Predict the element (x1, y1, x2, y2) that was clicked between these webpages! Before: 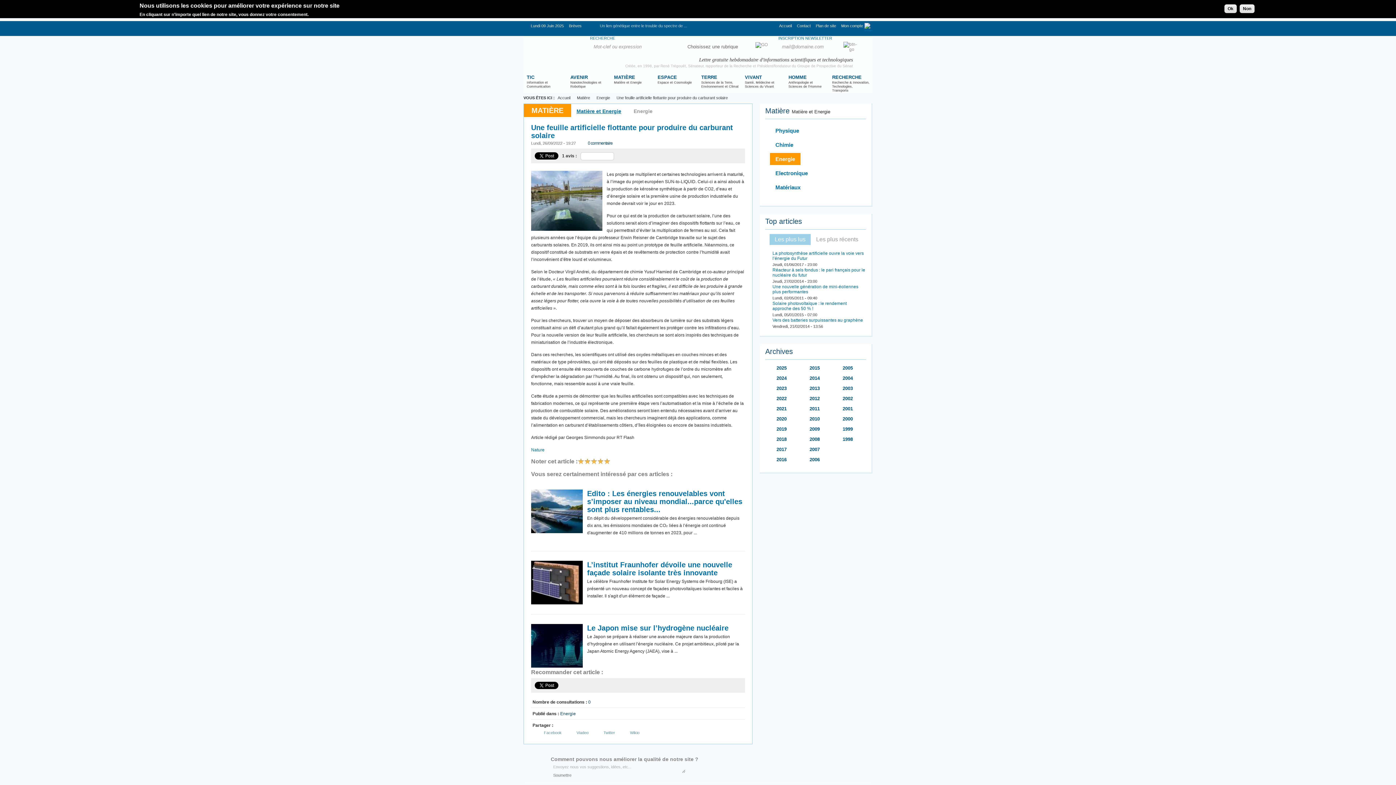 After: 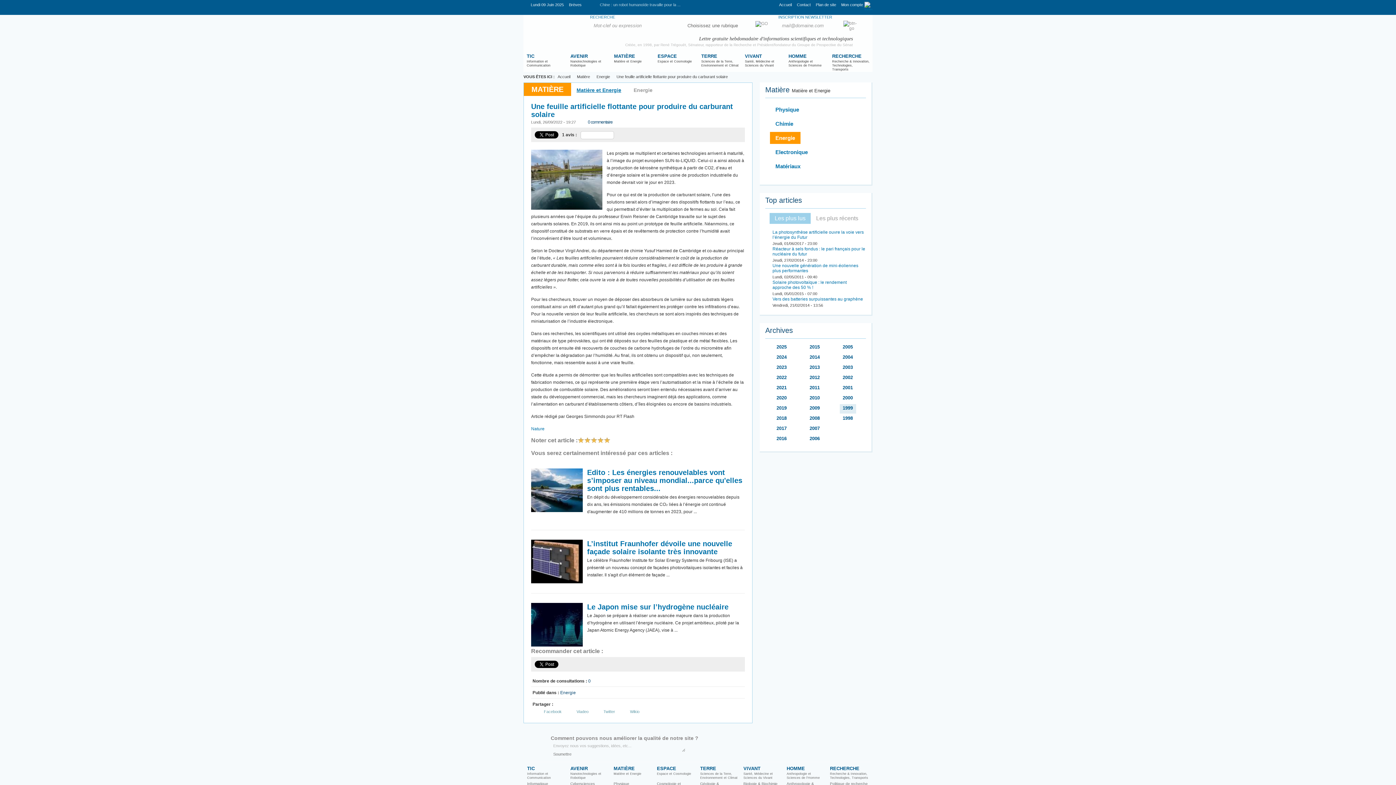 Action: bbox: (840, 405, 856, 414) label: 2001